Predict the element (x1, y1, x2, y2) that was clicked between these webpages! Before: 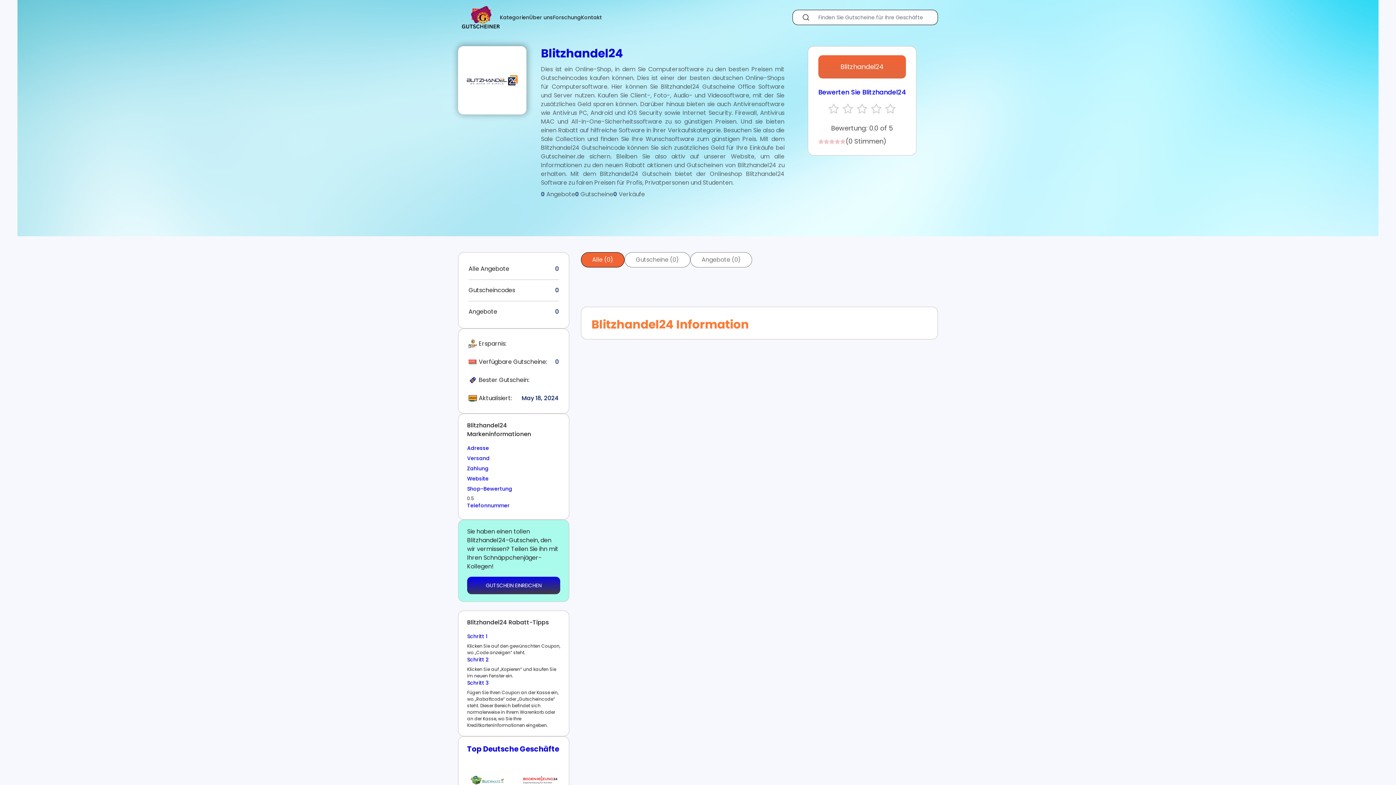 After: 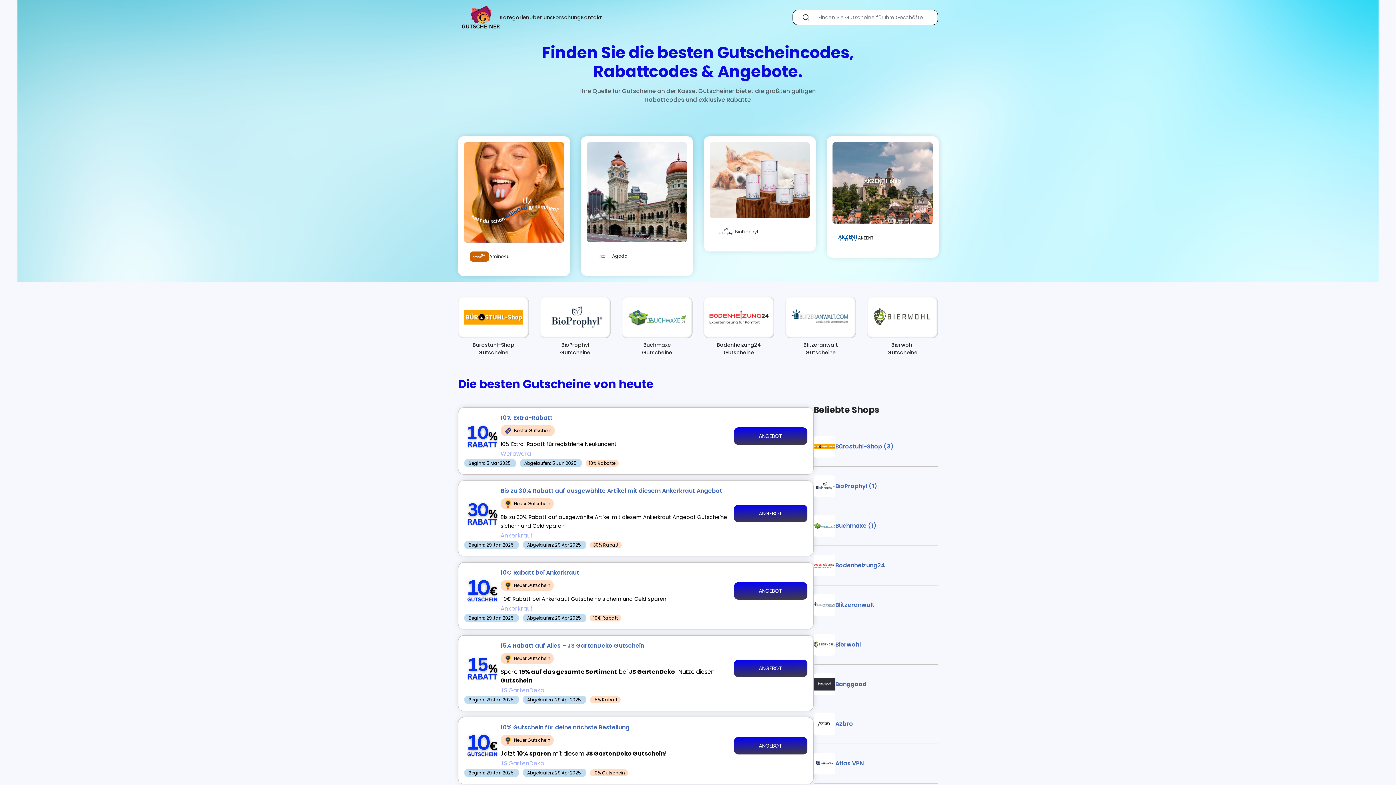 Action: bbox: (461, 5, 500, 28)